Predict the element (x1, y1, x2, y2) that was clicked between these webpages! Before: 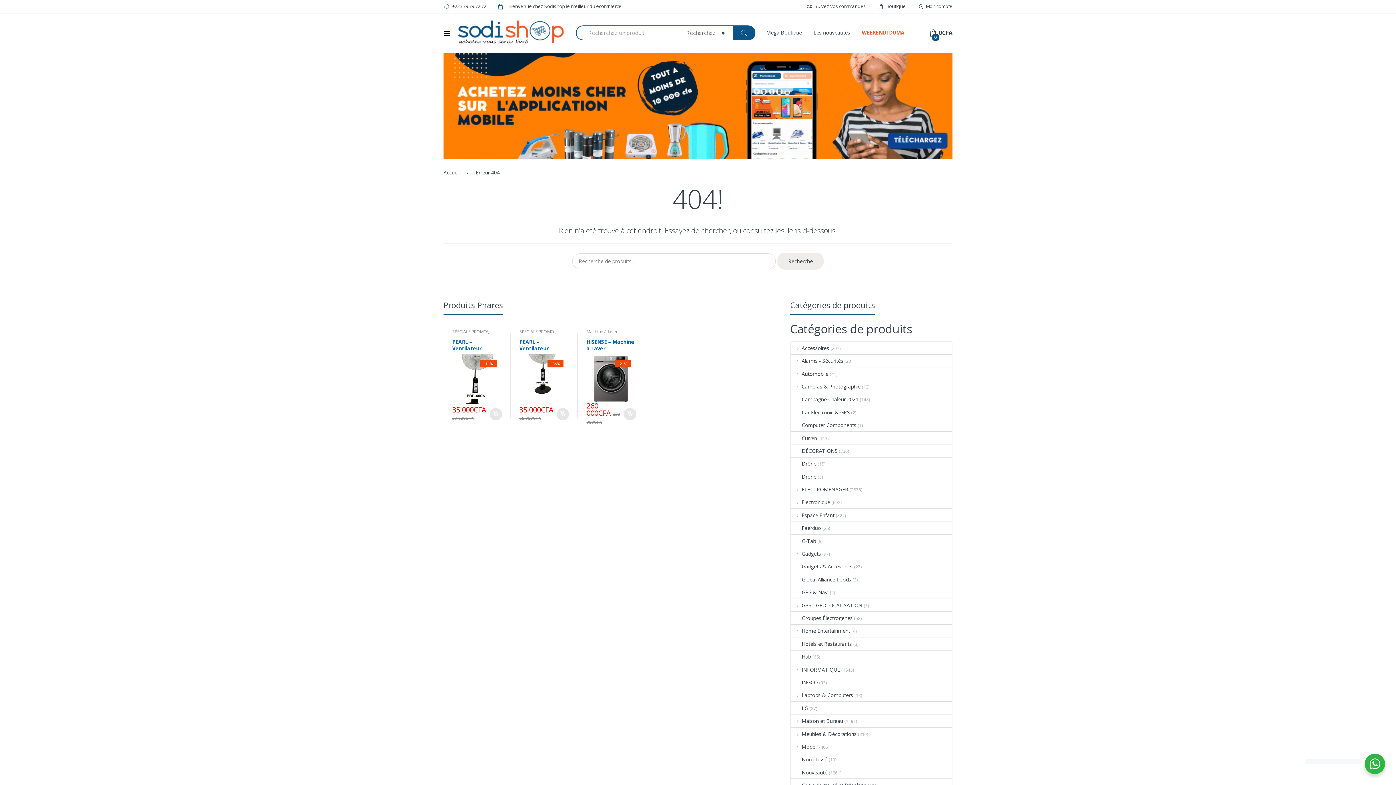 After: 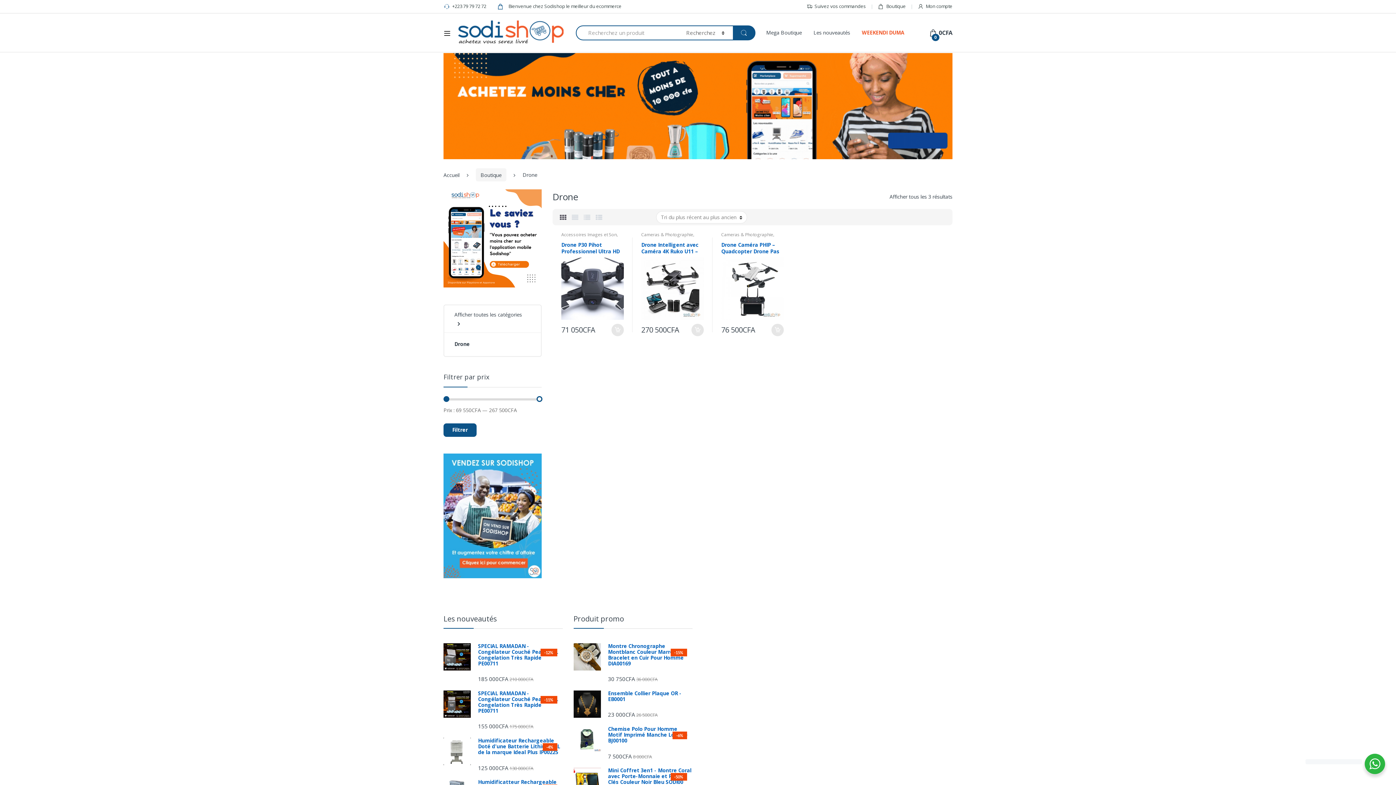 Action: bbox: (791, 470, 816, 483) label: Drone